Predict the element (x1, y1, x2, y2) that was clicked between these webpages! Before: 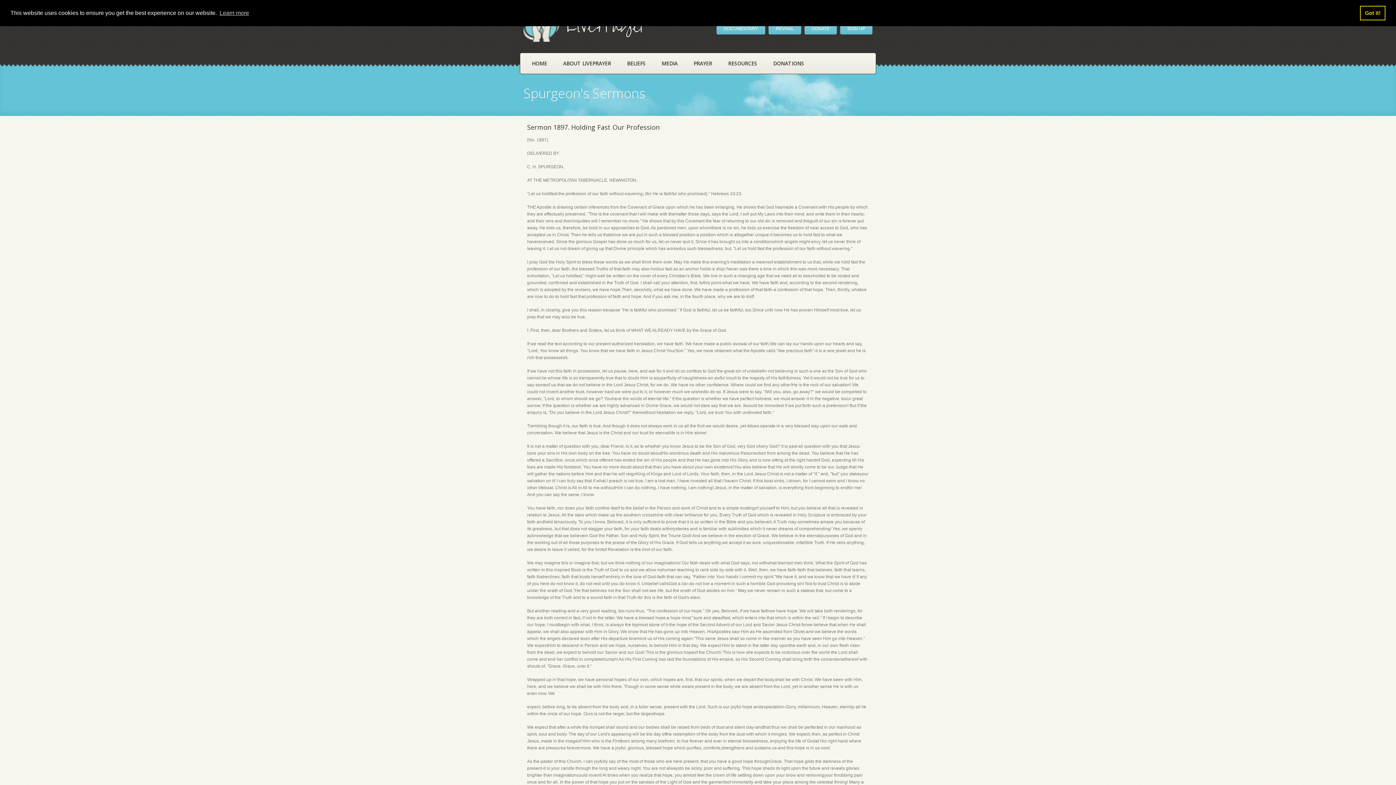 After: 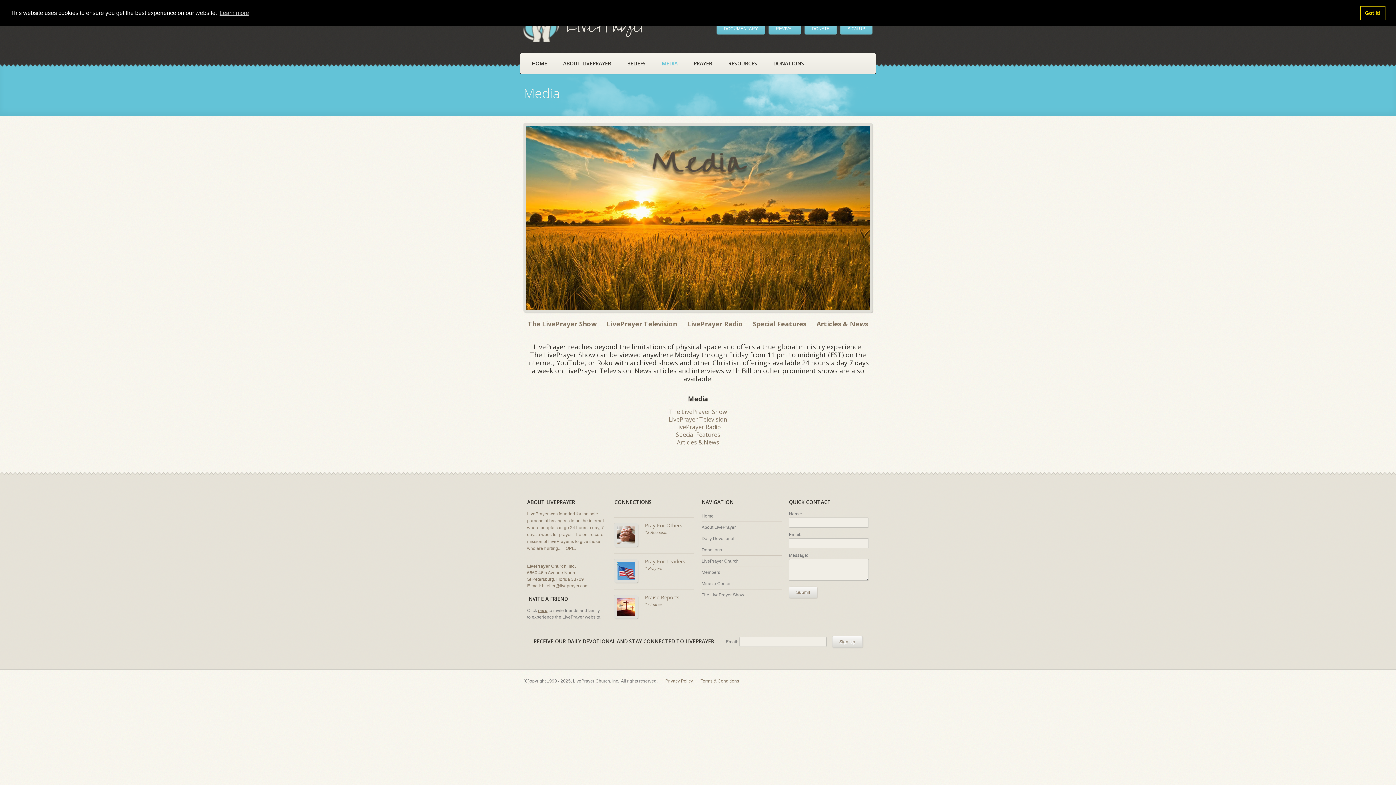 Action: bbox: (653, 53, 685, 73) label: MEDIA